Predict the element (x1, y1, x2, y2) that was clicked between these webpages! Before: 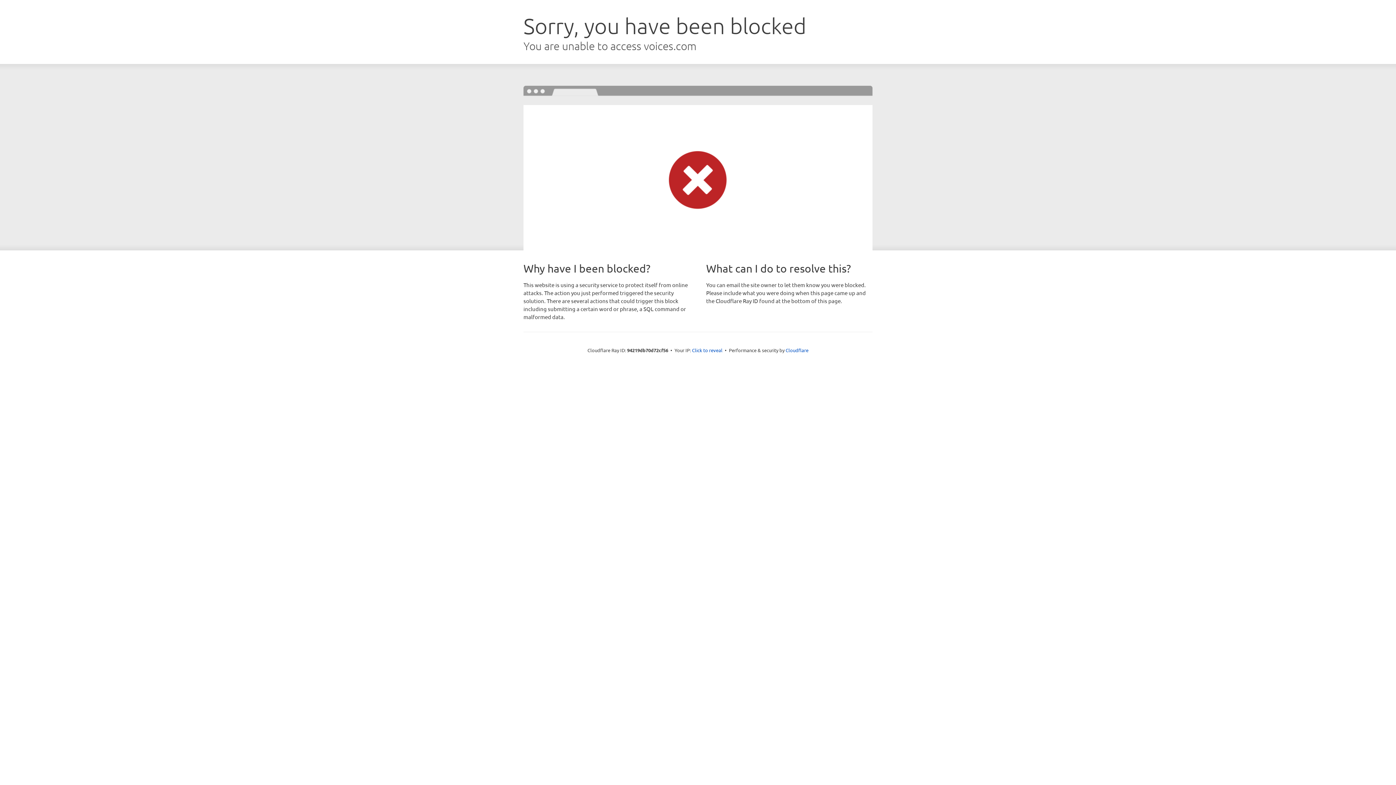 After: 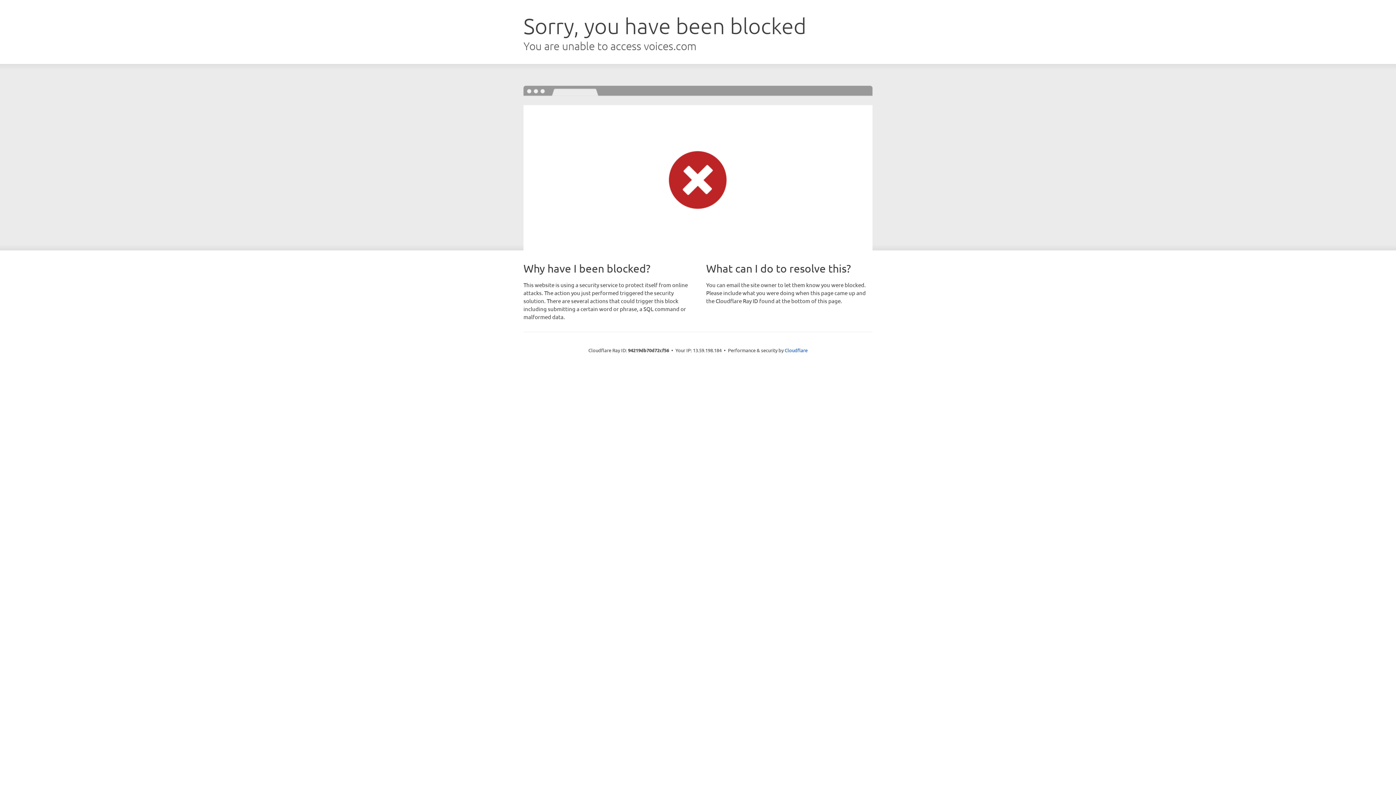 Action: bbox: (692, 346, 722, 353) label: Click to reveal